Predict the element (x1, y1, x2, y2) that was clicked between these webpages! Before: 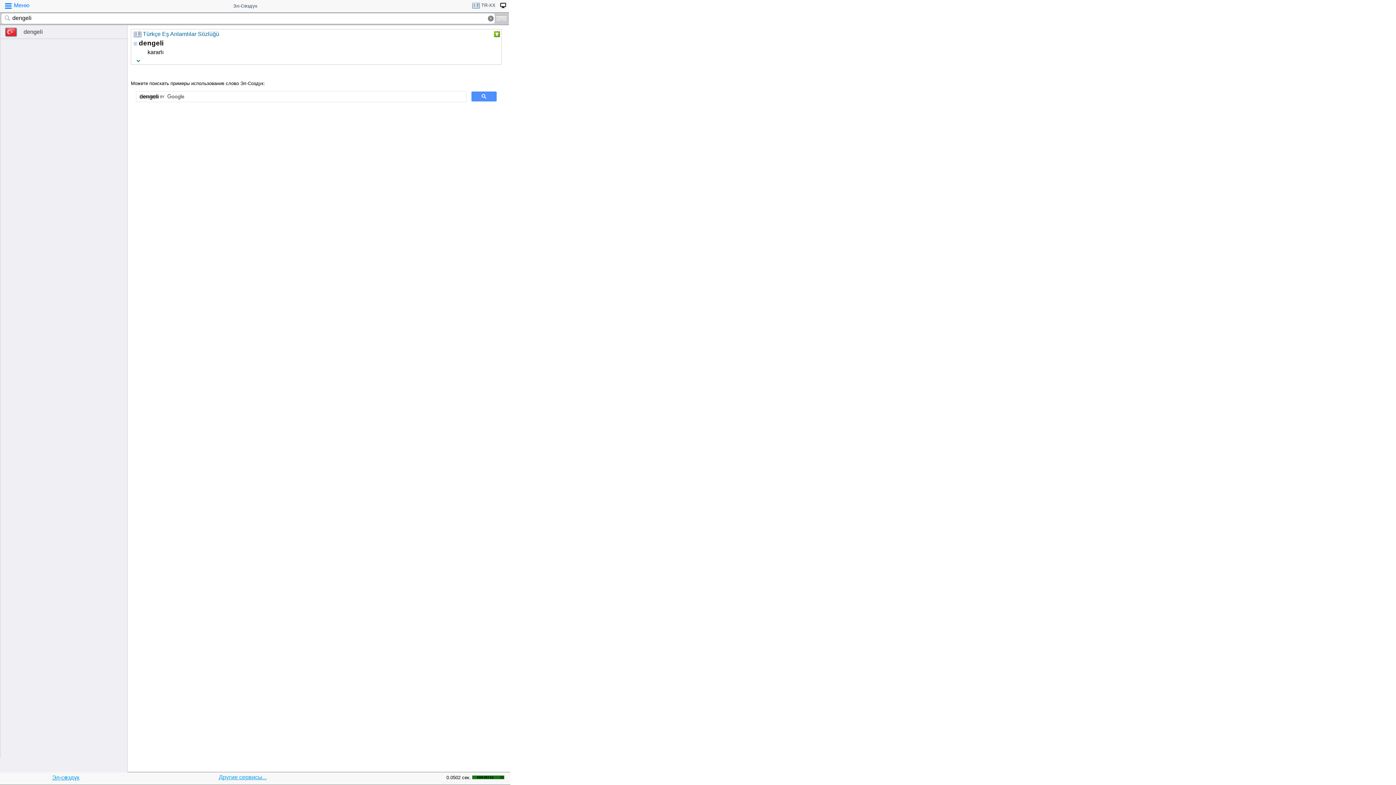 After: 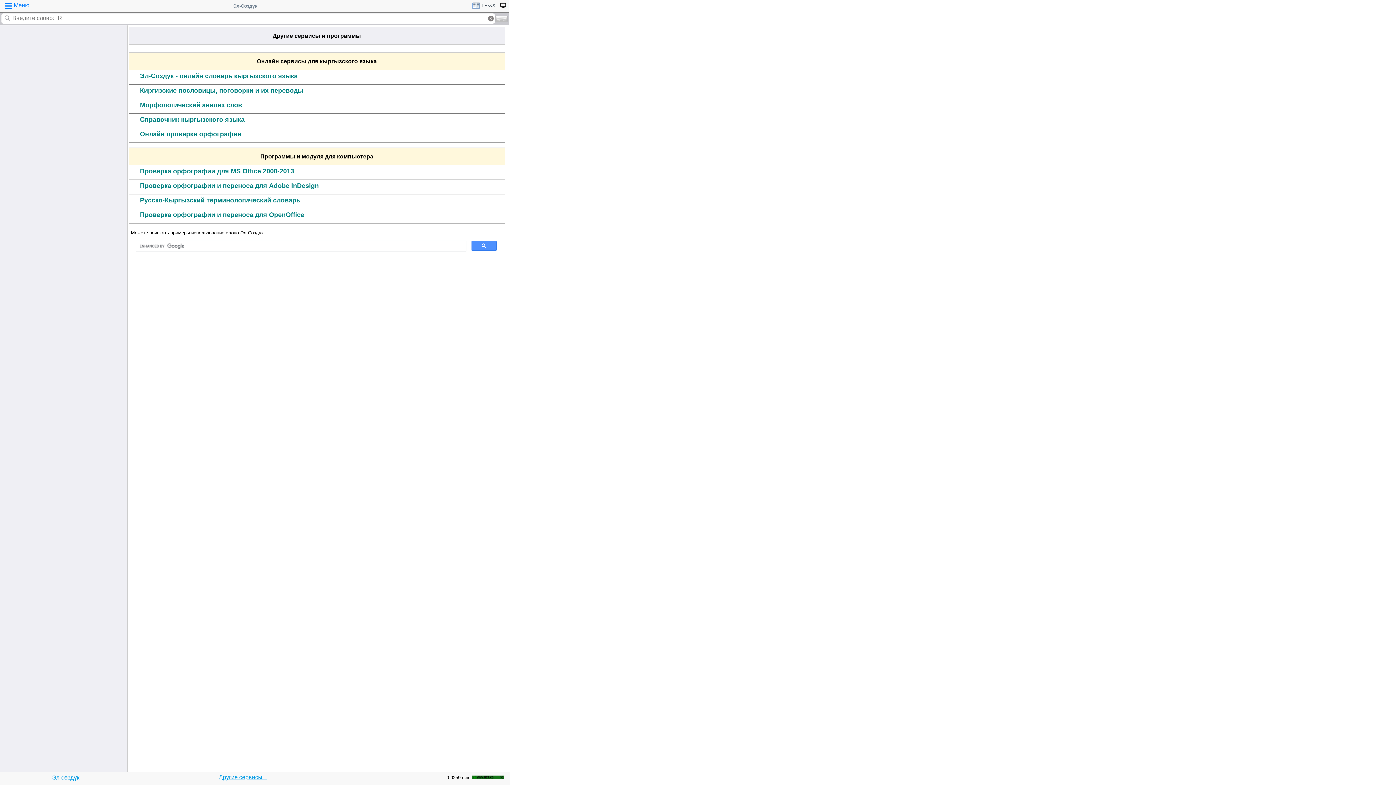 Action: label: Другие сервисы... bbox: (218, 774, 266, 780)